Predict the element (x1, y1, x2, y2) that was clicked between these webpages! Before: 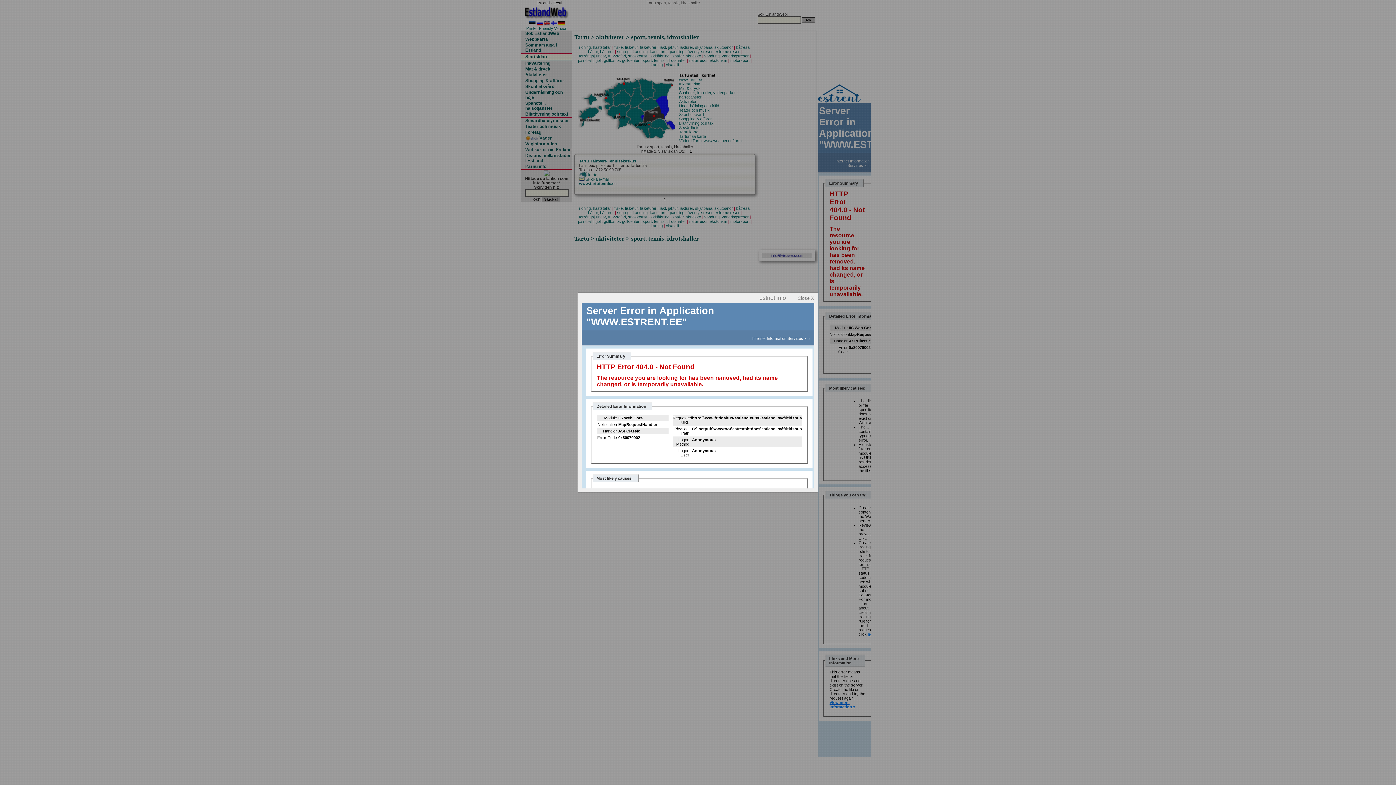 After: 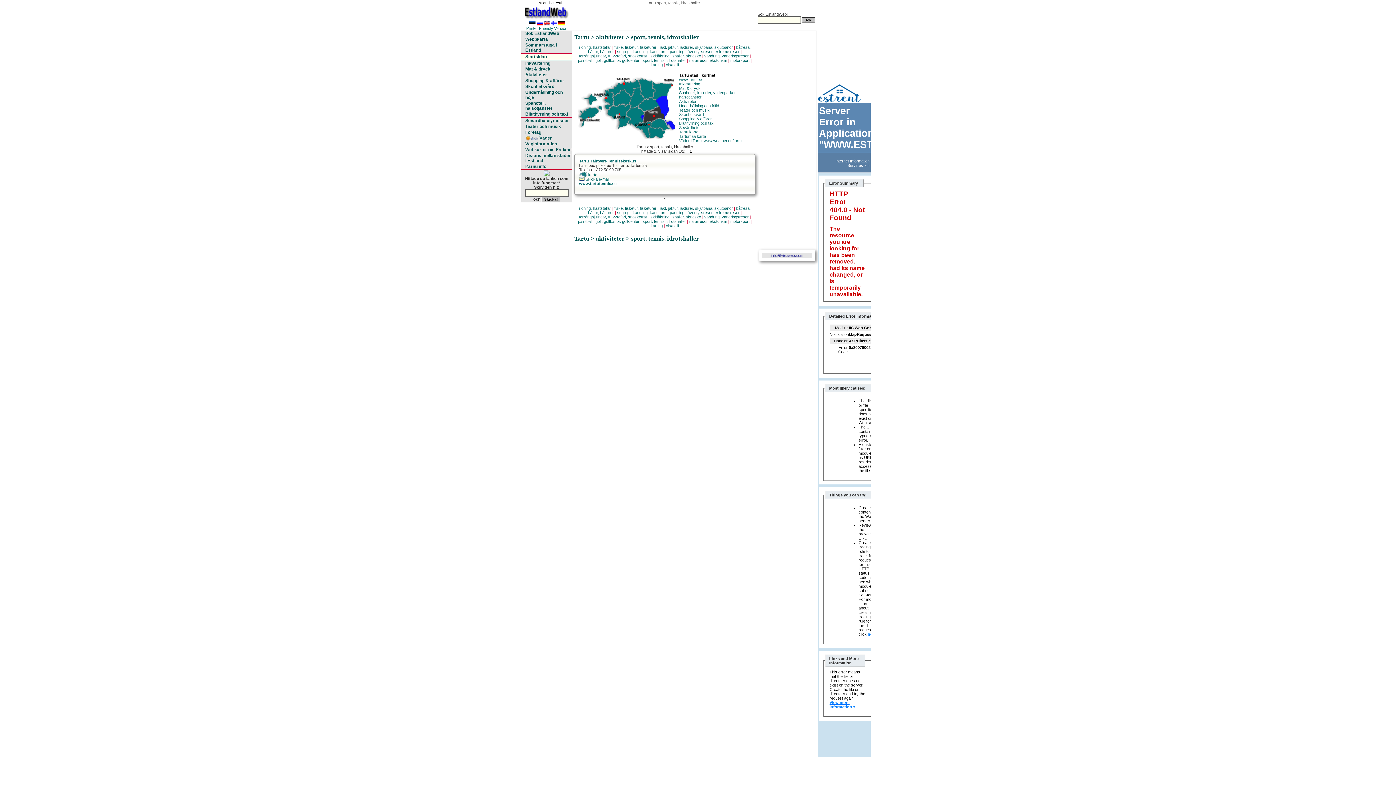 Action: label: Close X bbox: (797, 295, 814, 301)